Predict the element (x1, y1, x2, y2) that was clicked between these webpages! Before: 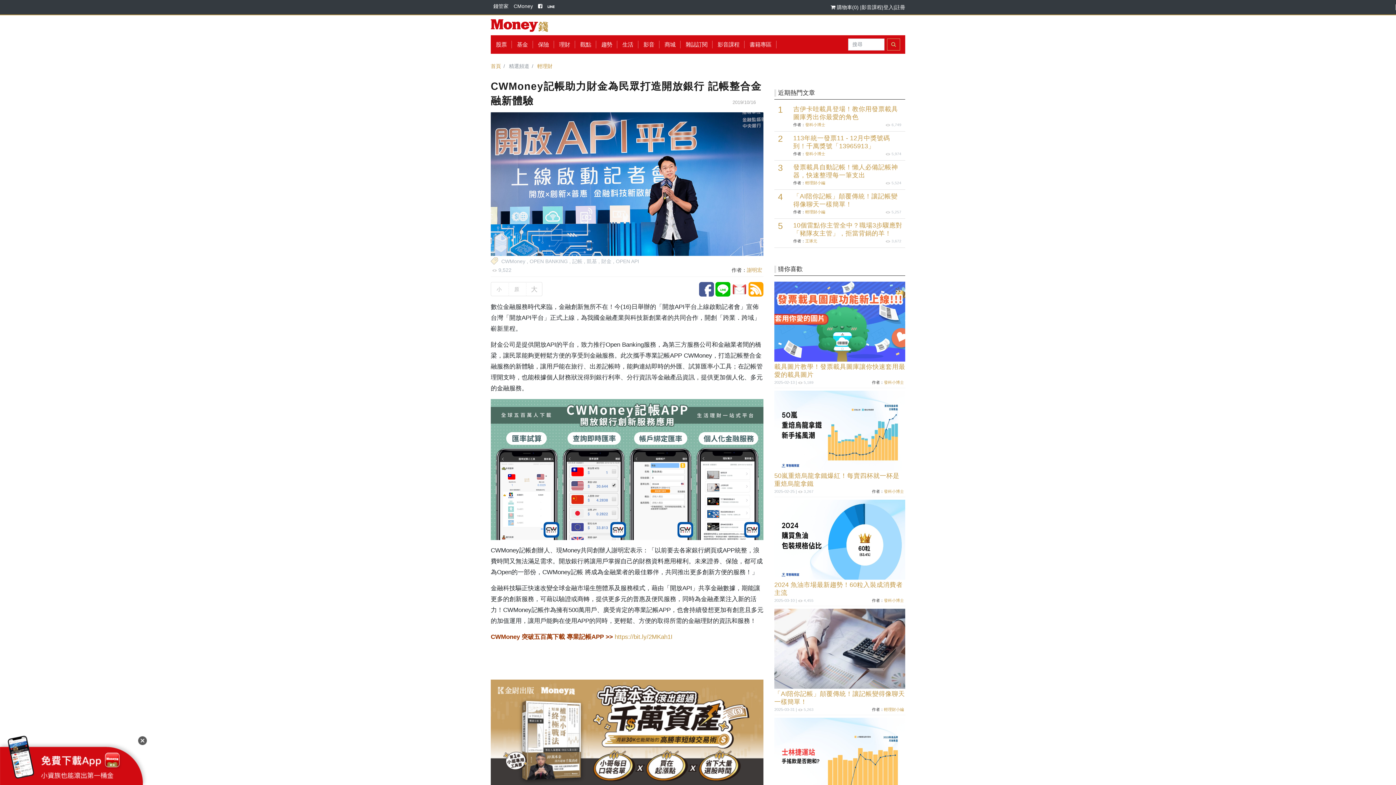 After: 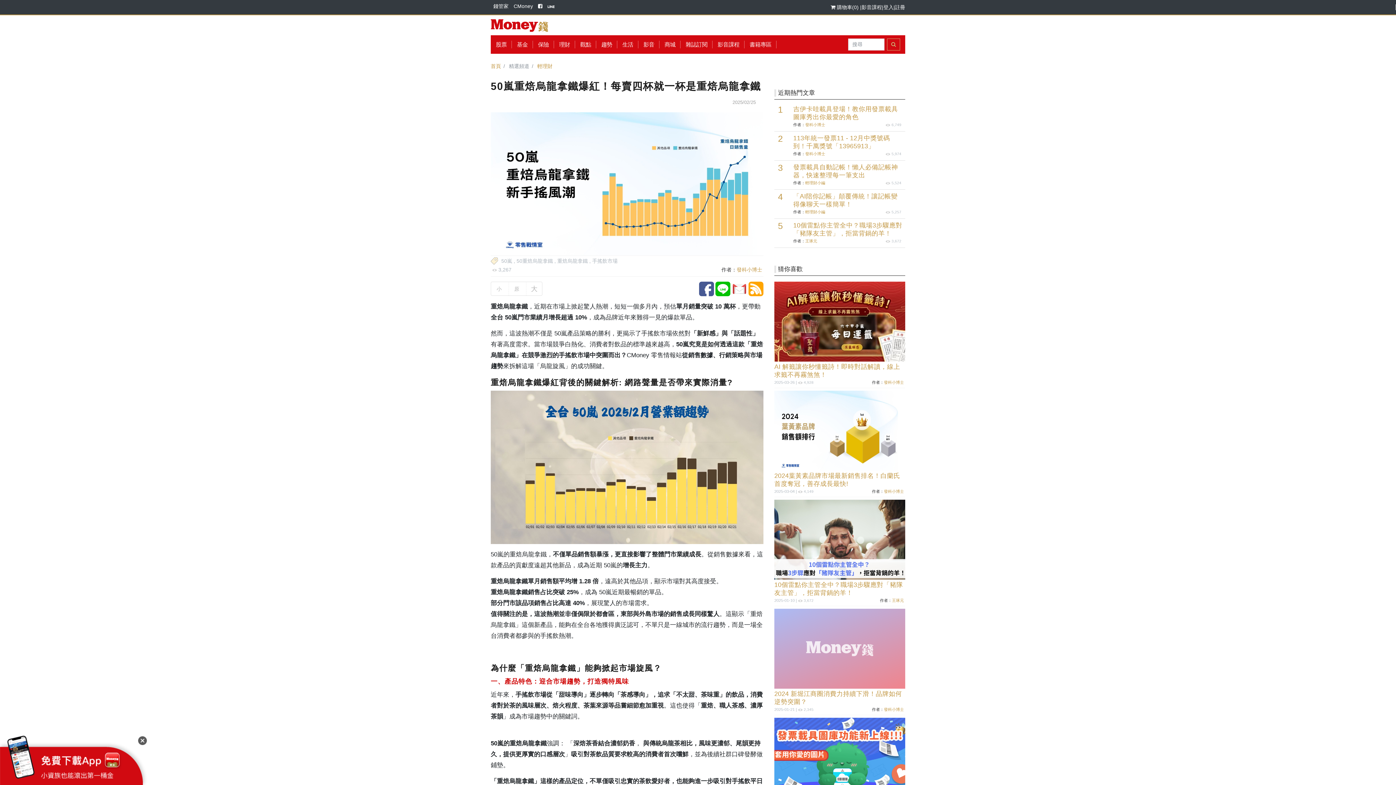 Action: bbox: (774, 427, 905, 433)